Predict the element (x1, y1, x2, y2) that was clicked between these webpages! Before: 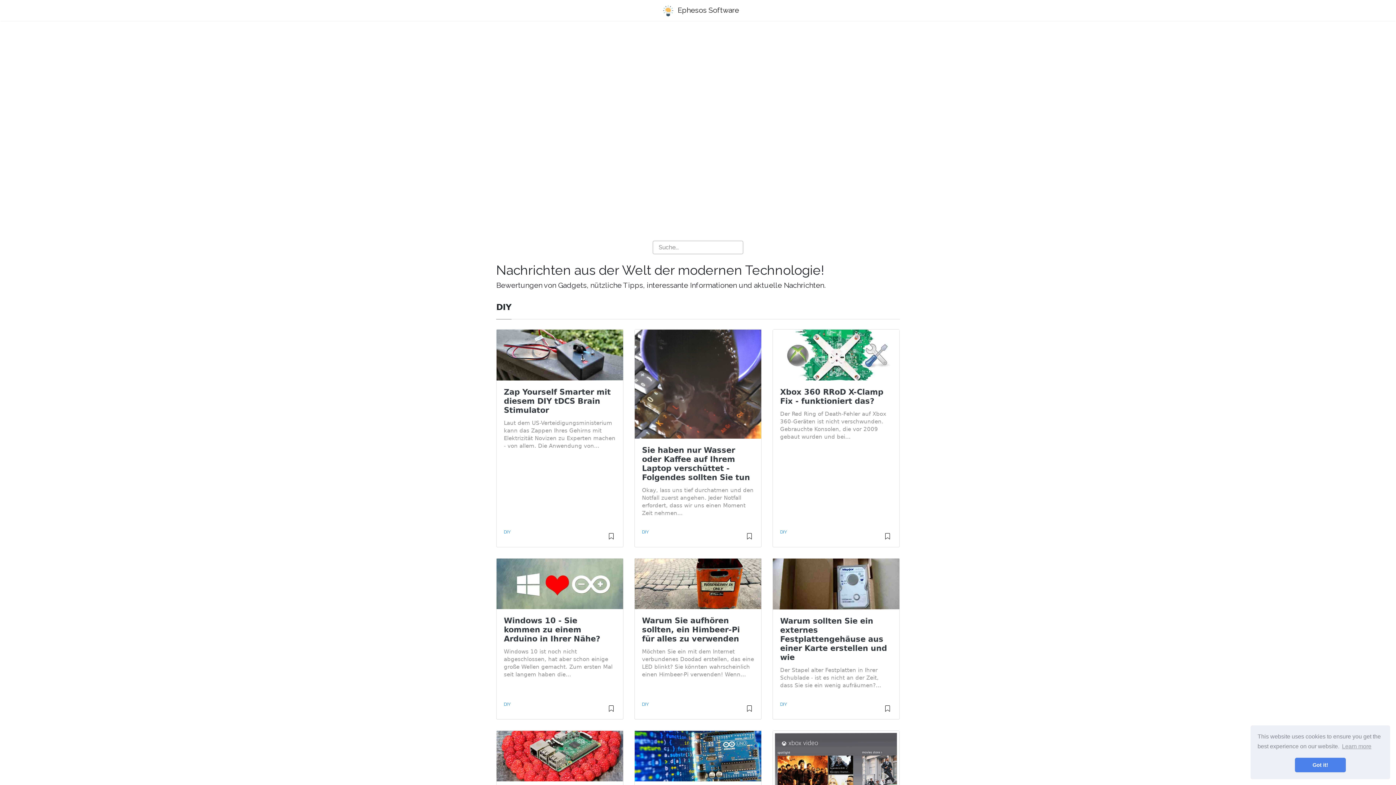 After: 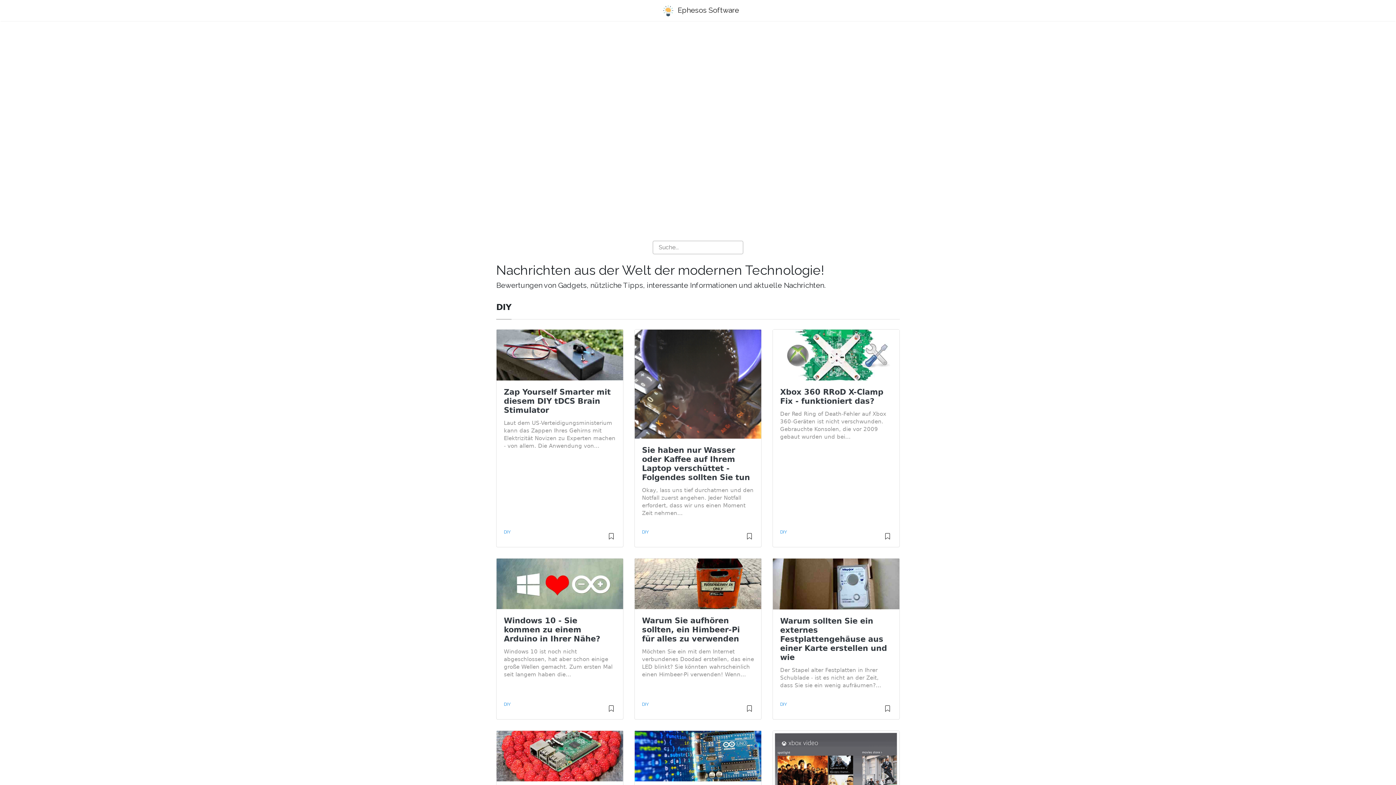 Action: bbox: (1295, 758, 1346, 772) label: dismiss cookie message